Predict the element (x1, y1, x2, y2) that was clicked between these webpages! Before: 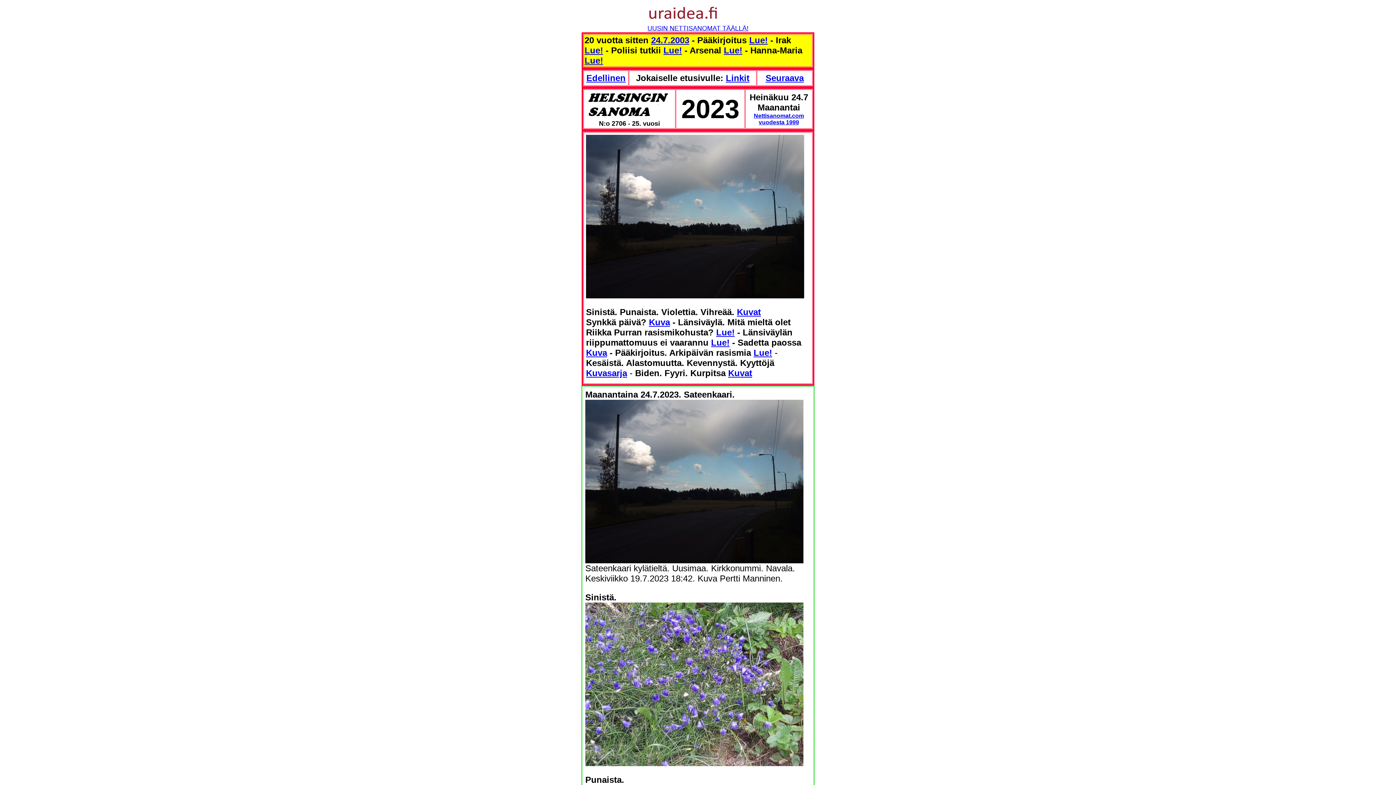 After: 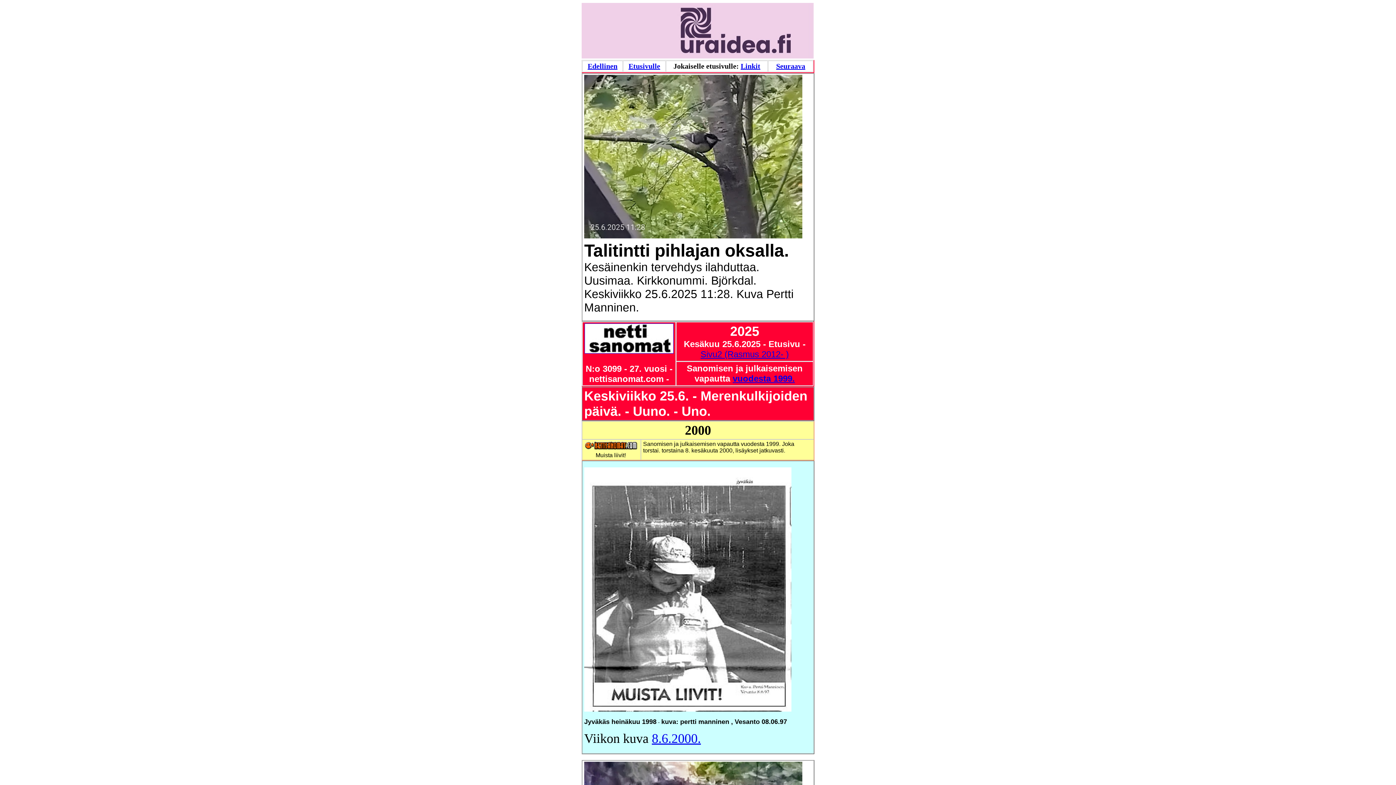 Action: bbox: (647, 24, 748, 32) label: UUSIN NETTISANOMAT TÄÄLLÄ!